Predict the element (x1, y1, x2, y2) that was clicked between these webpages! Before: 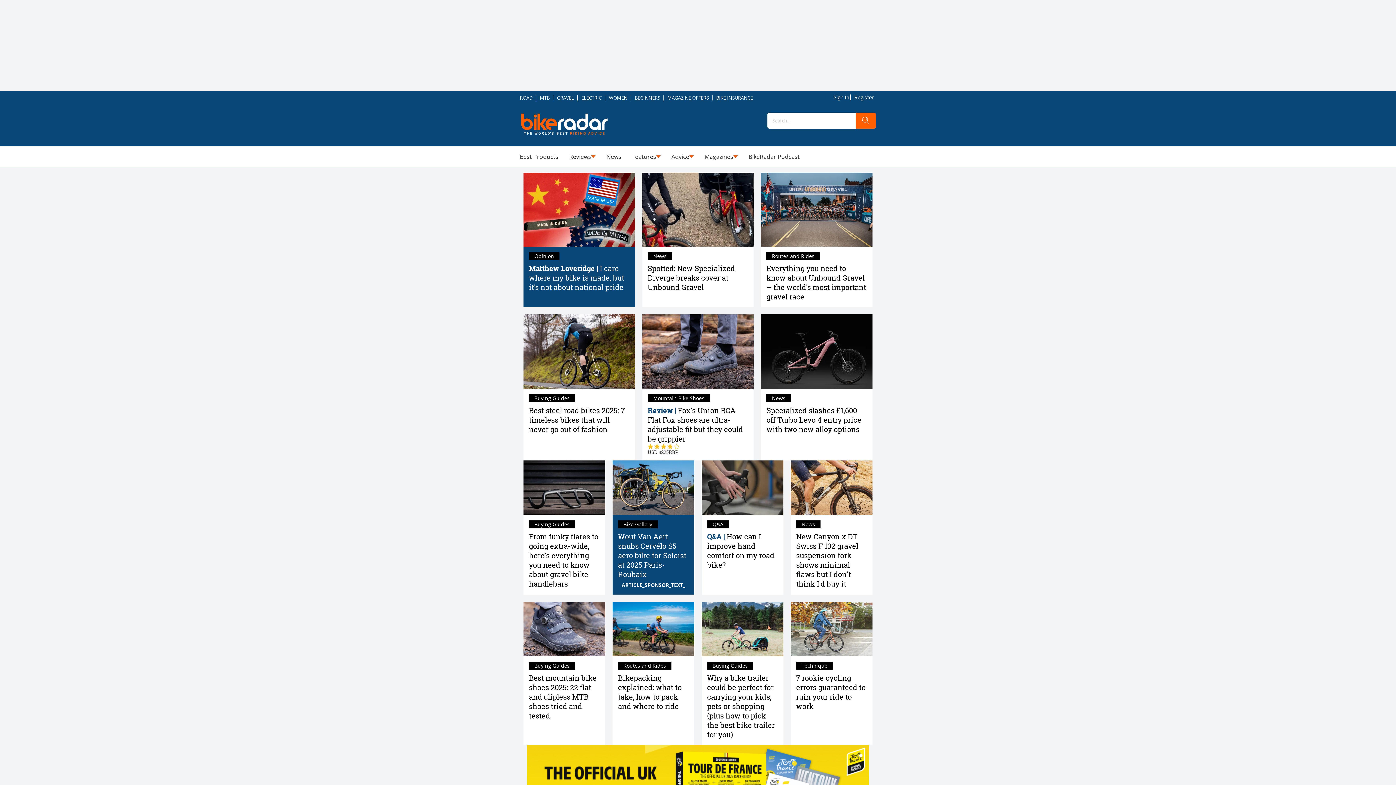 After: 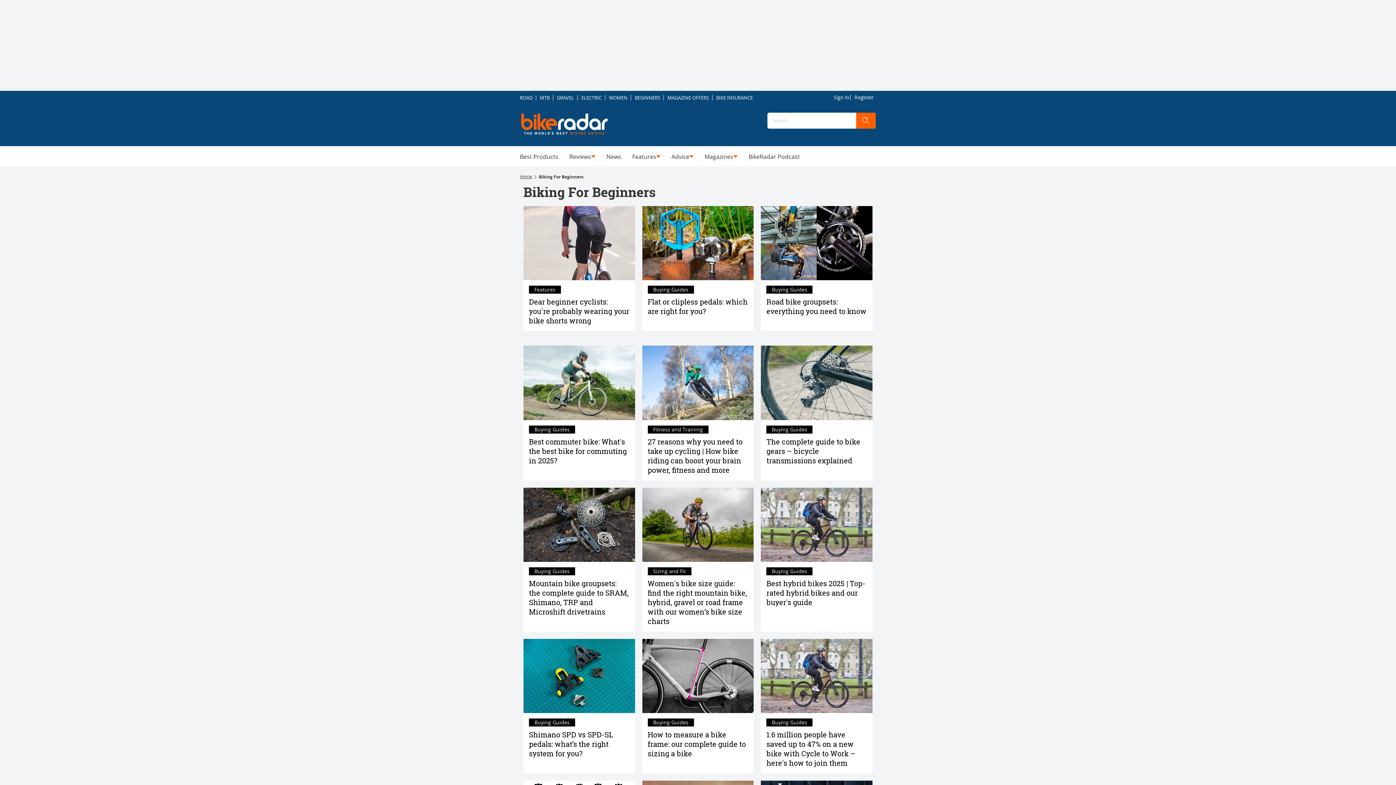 Action: bbox: (631, 91, 664, 104) label: BEGINNERS